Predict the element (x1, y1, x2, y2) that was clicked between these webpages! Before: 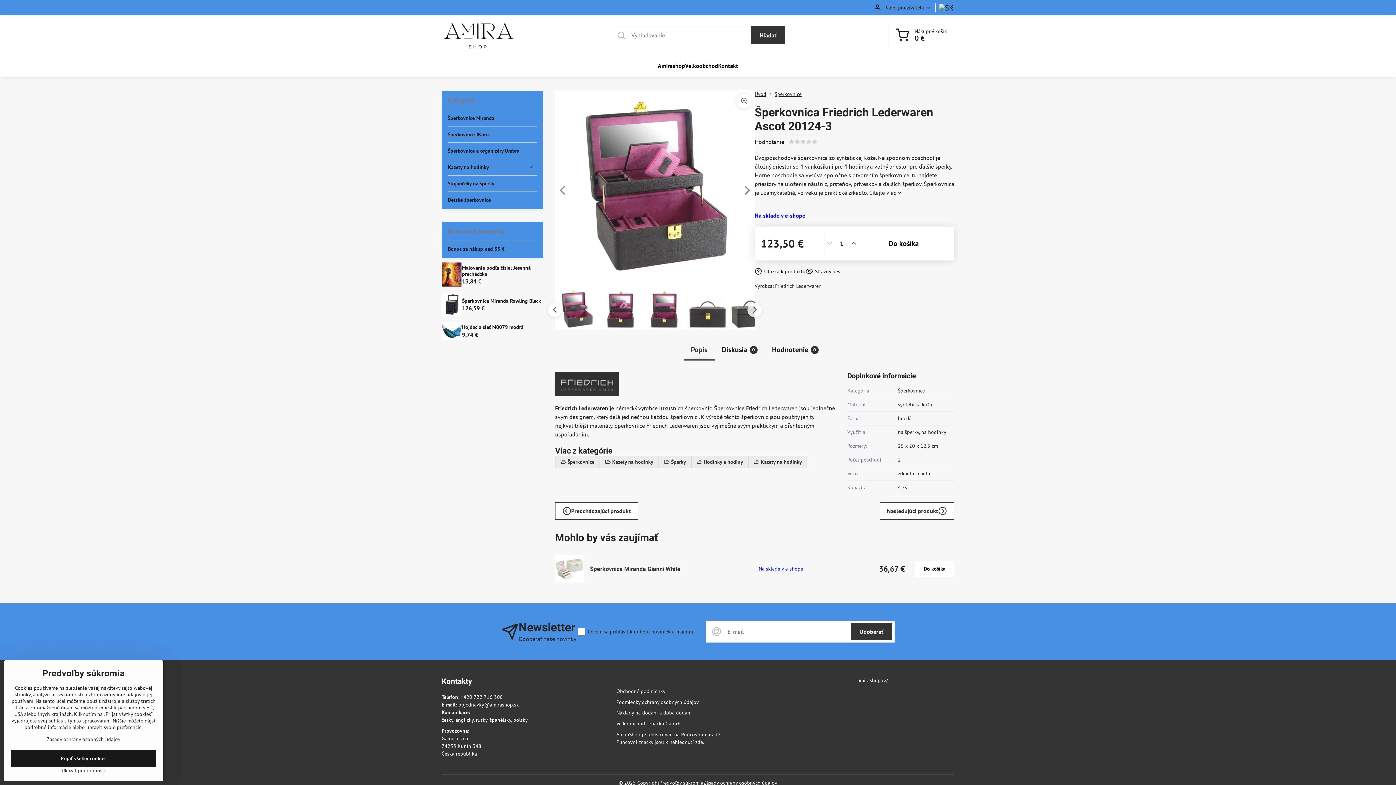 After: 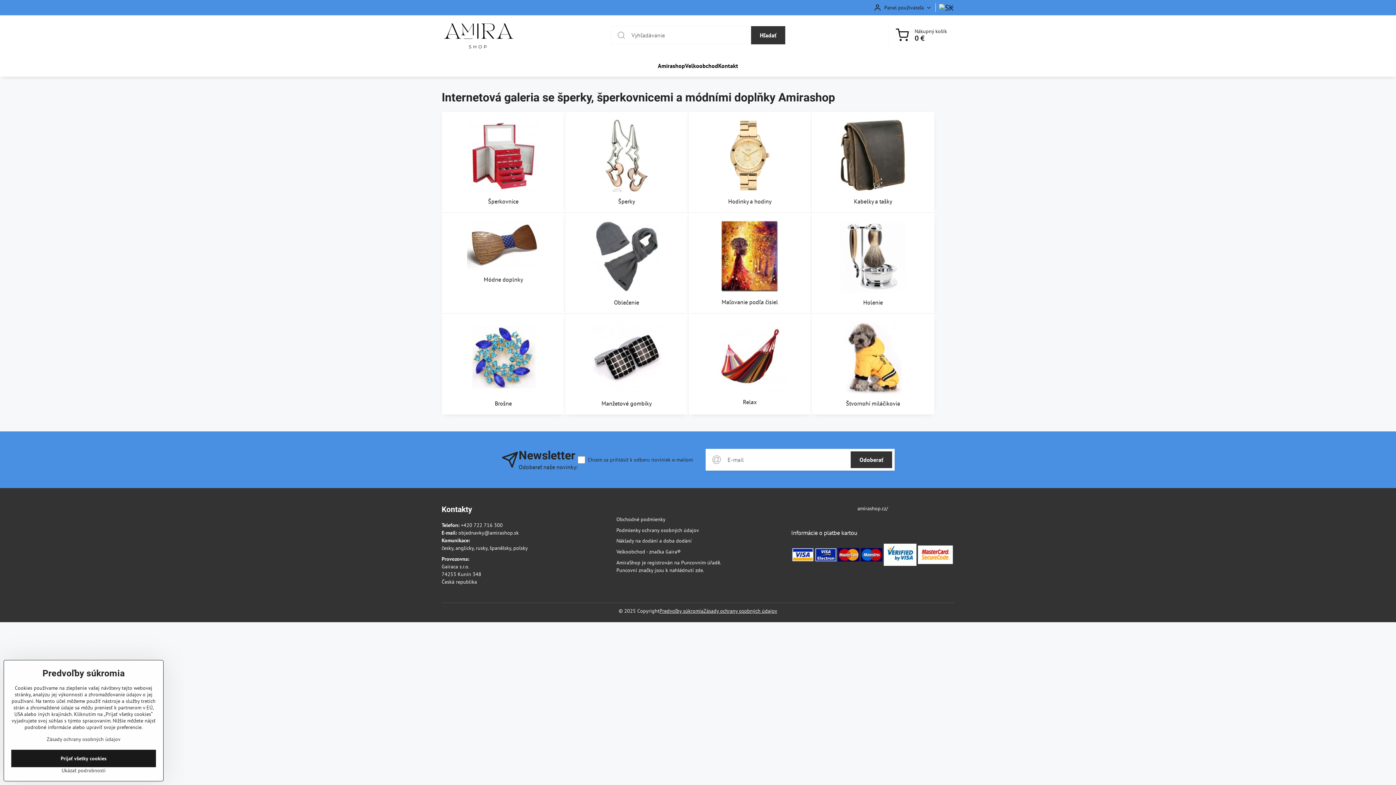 Action: label: Úvod bbox: (754, 90, 766, 97)